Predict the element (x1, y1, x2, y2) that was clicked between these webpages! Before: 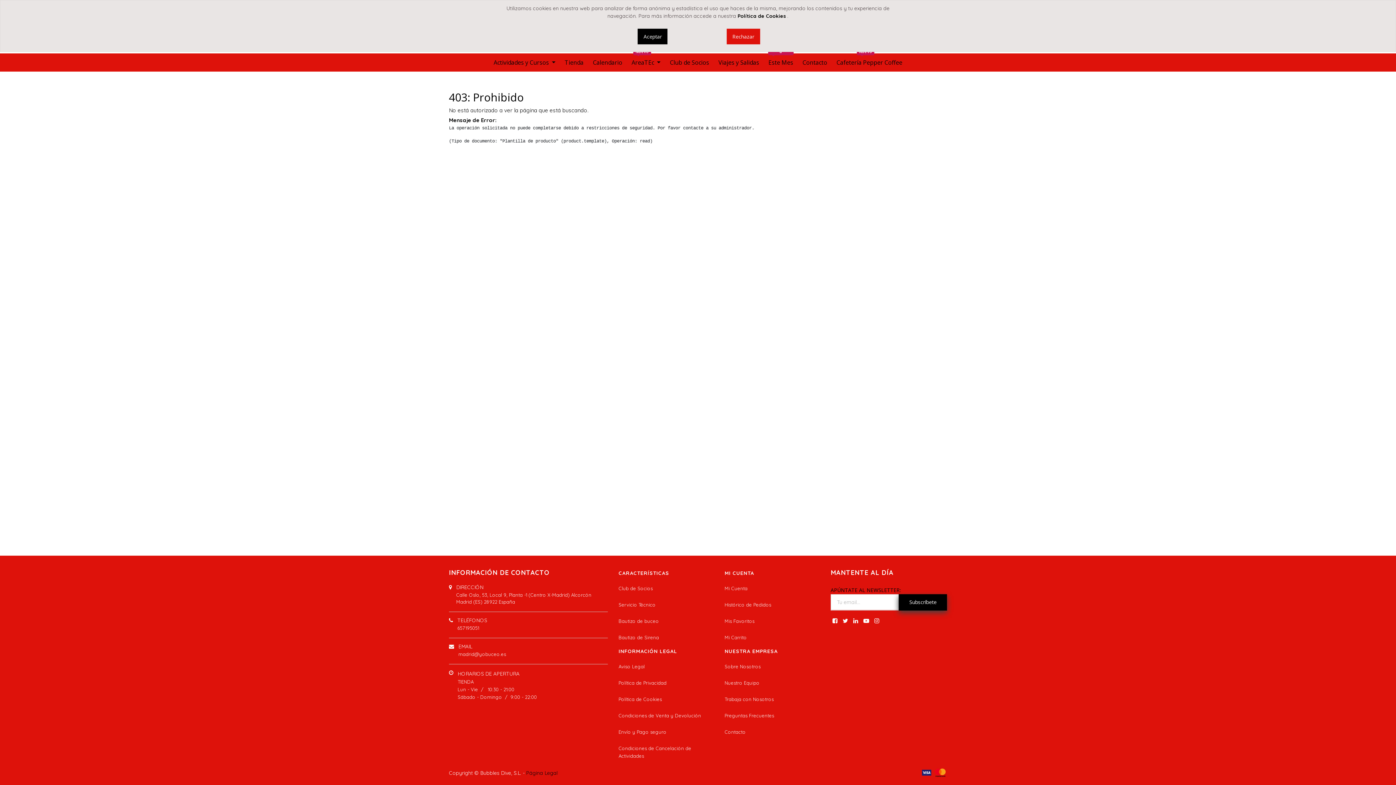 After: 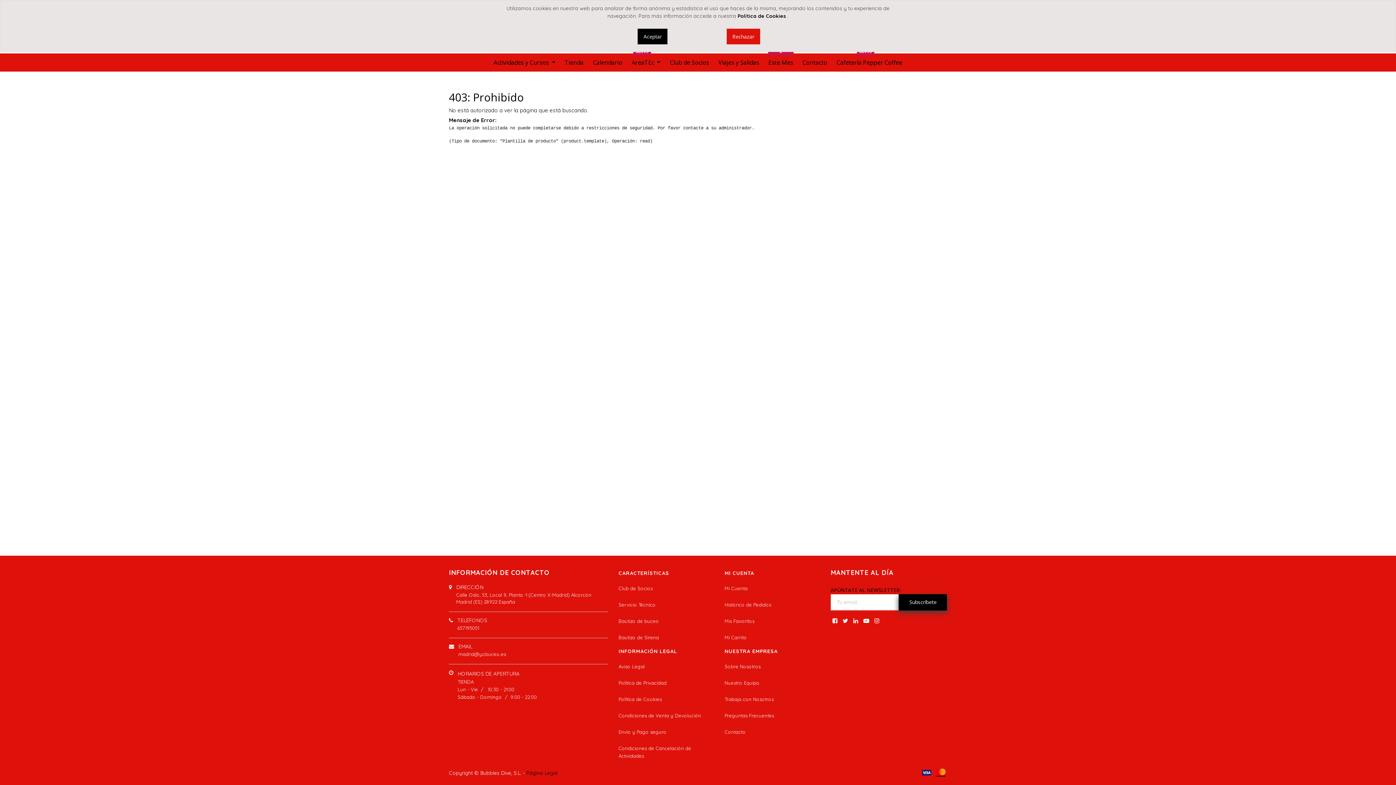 Action: label: madrid@yobuceo.es bbox: (458, 651, 506, 657)